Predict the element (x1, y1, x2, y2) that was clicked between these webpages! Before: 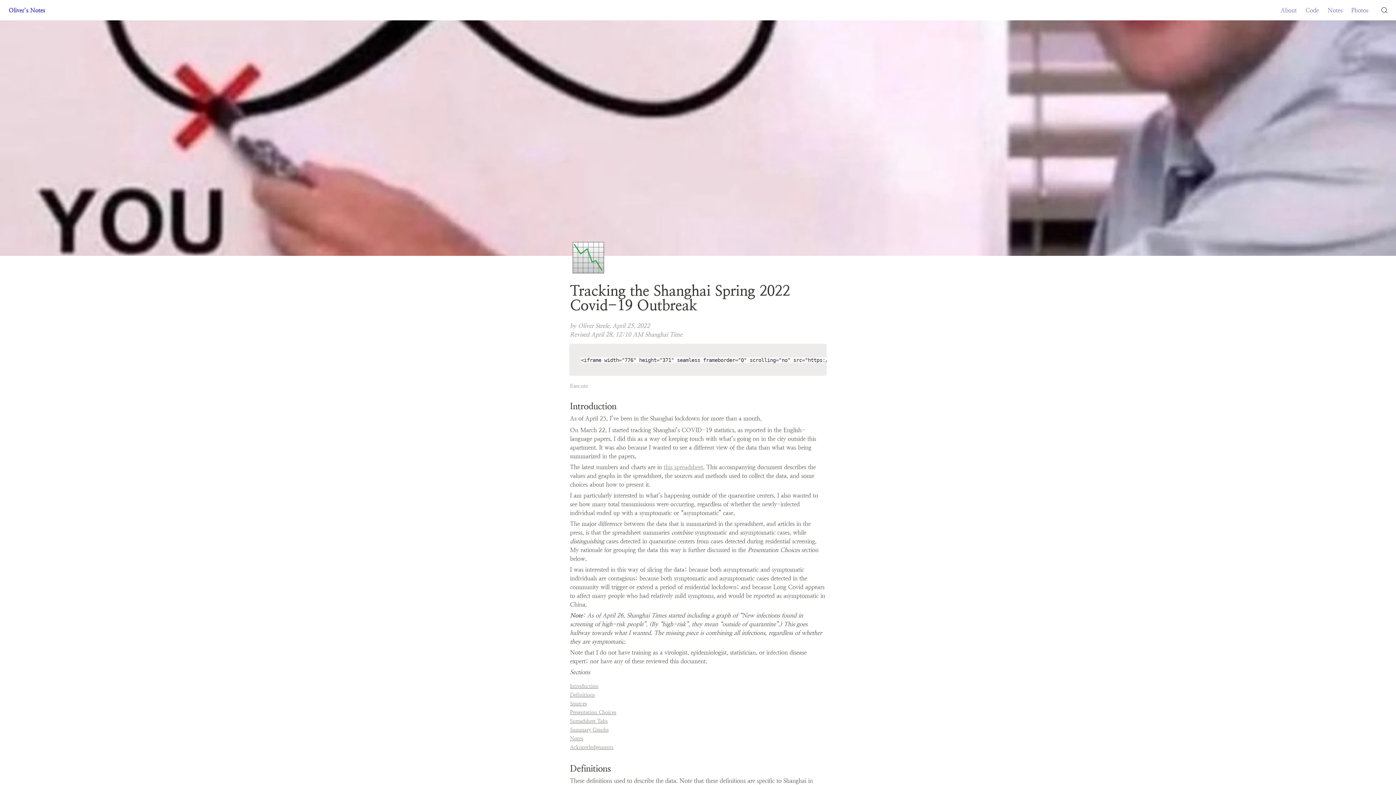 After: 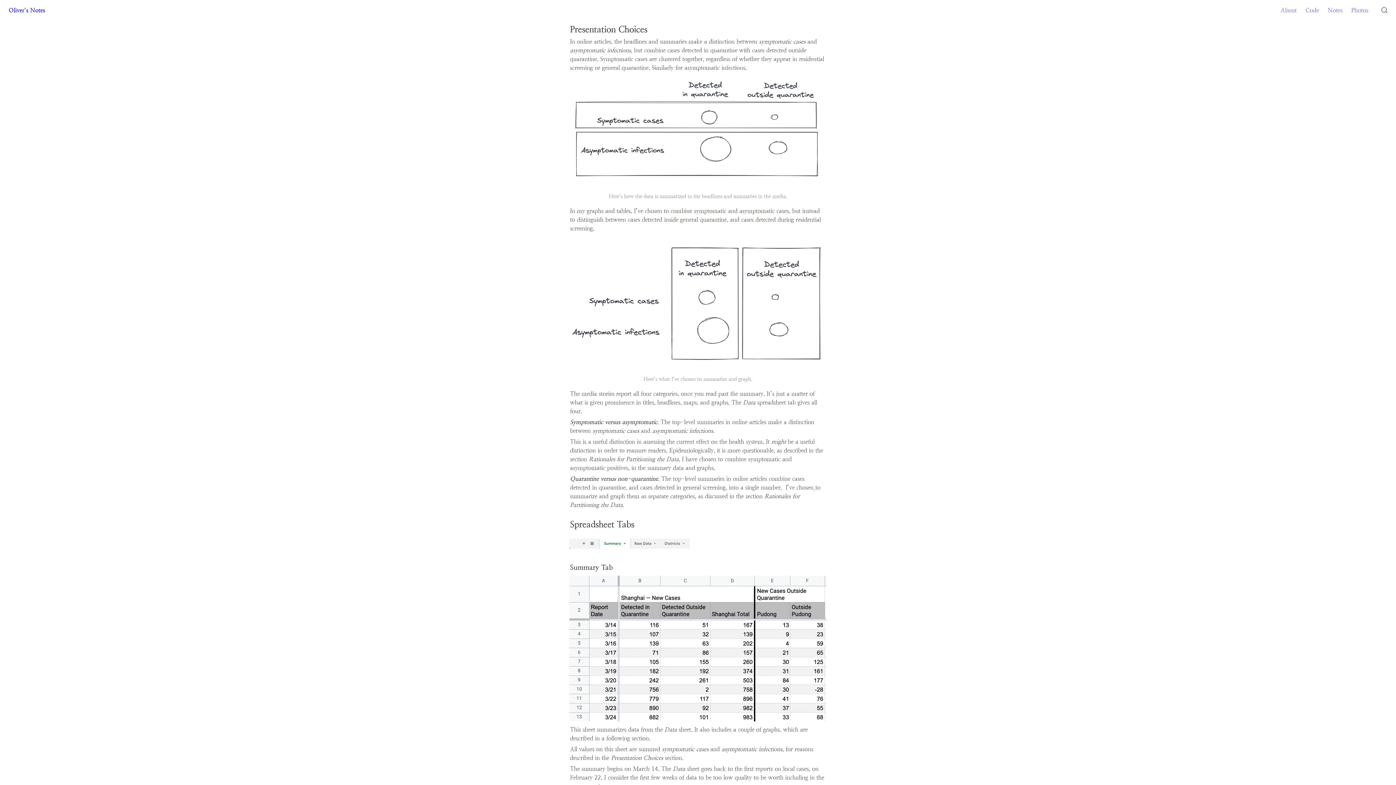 Action: bbox: (569, 707, 617, 716) label: Presentation Choices